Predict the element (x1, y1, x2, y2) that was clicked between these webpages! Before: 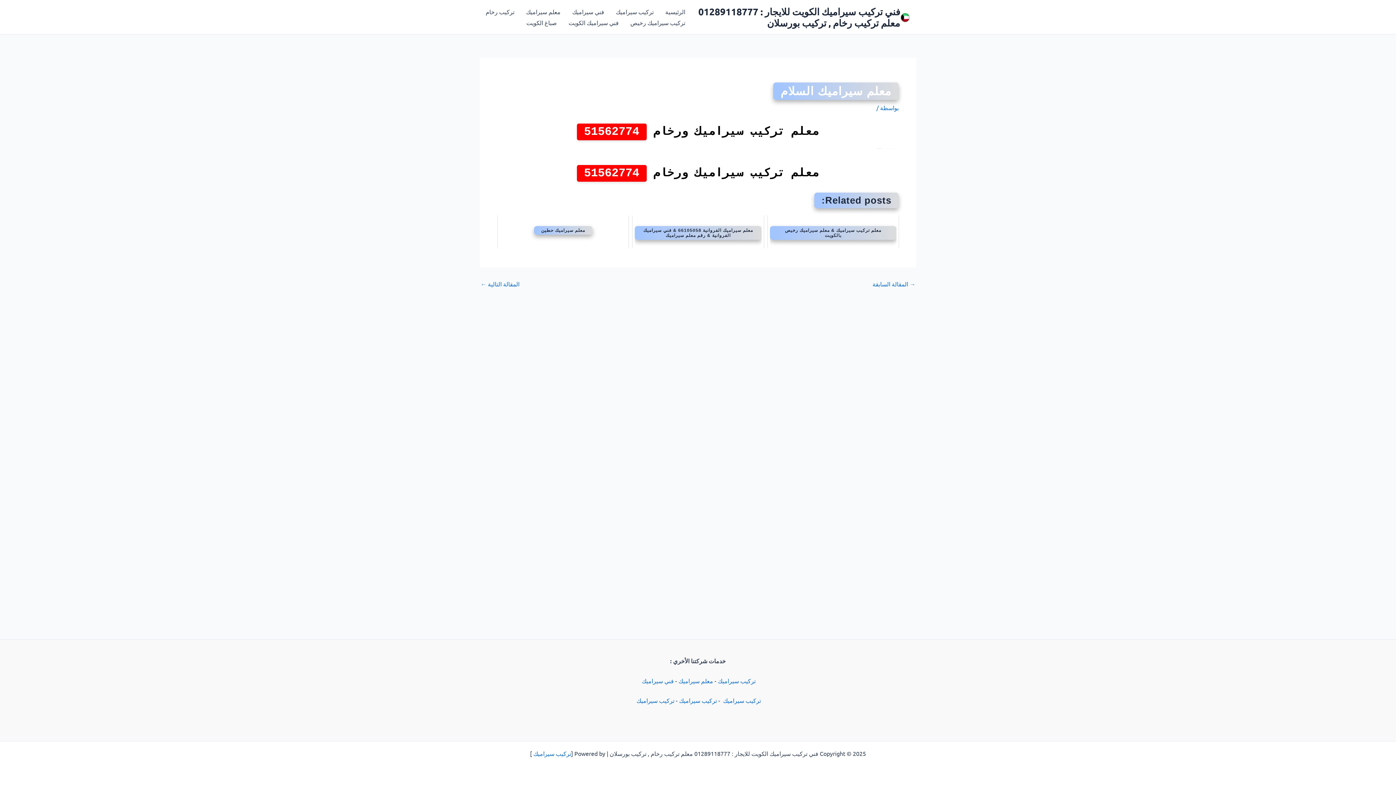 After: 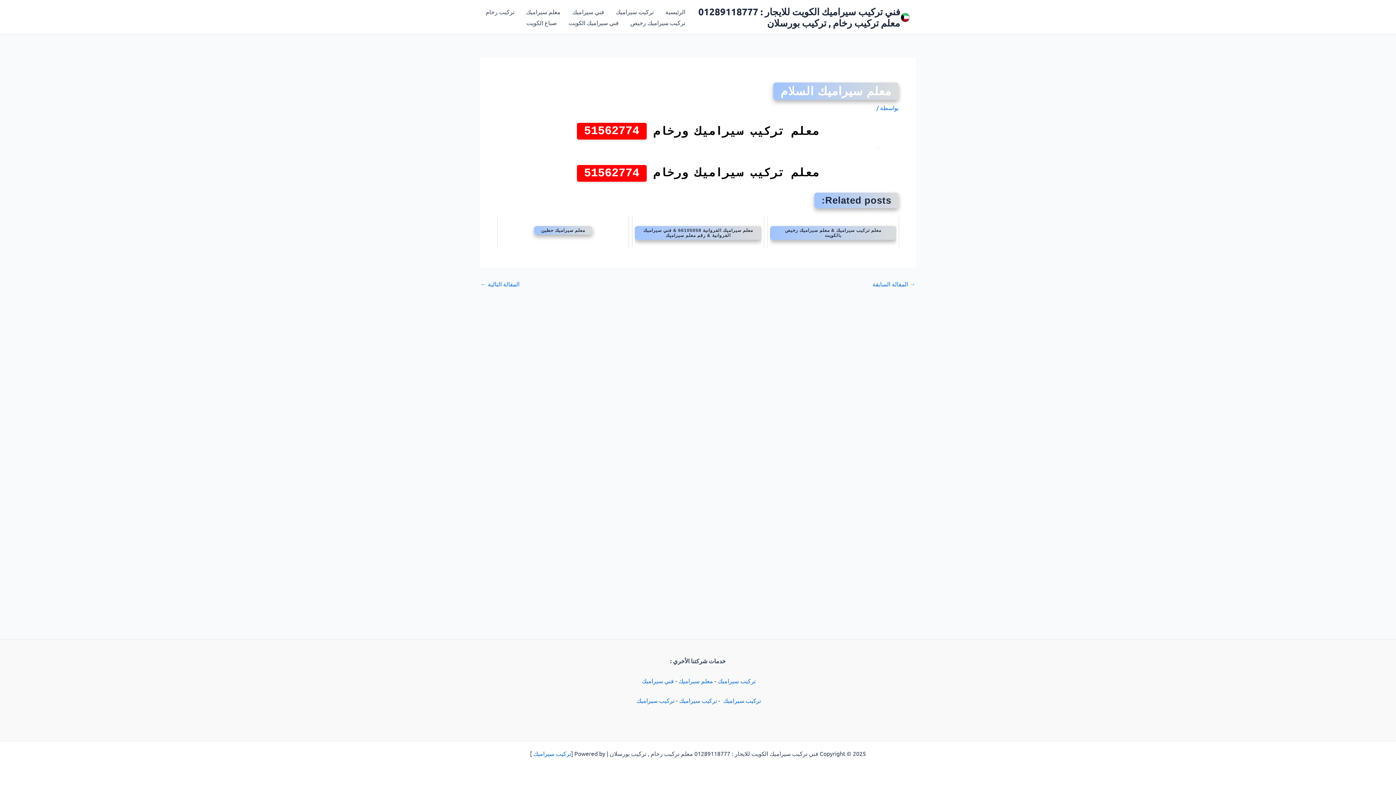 Action: label: 51562774 bbox: (576, 123, 646, 140)